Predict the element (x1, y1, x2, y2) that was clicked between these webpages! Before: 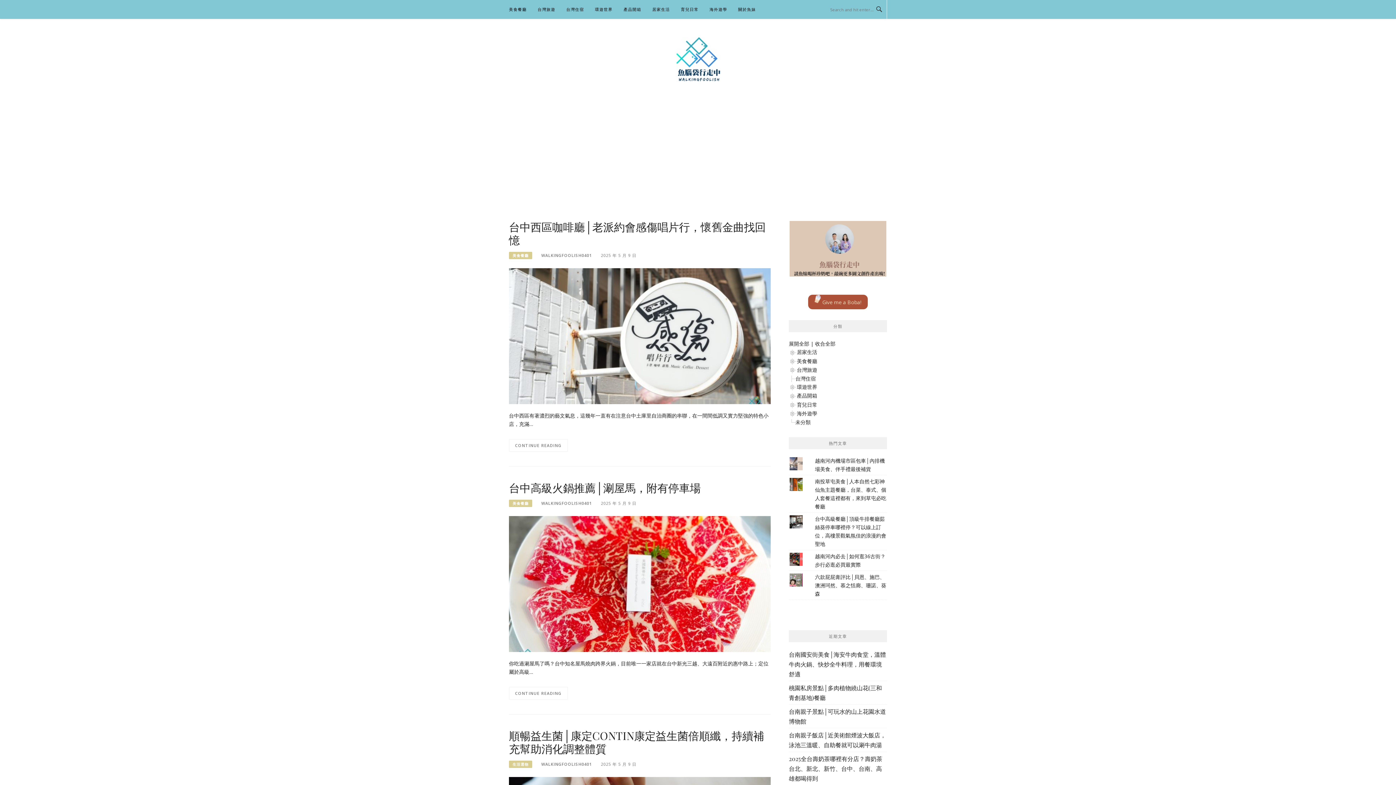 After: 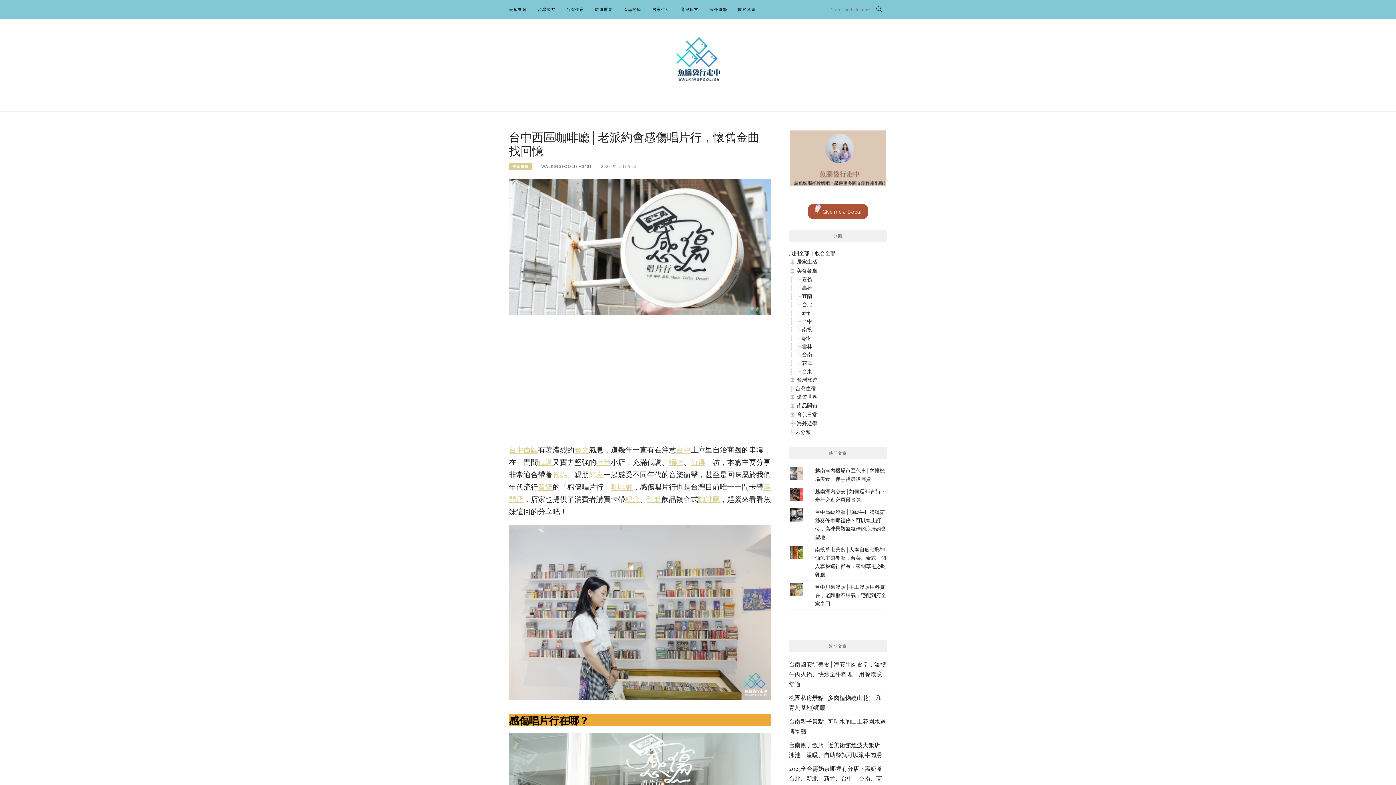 Action: bbox: (509, 439, 567, 451) label: CONTINUE READING